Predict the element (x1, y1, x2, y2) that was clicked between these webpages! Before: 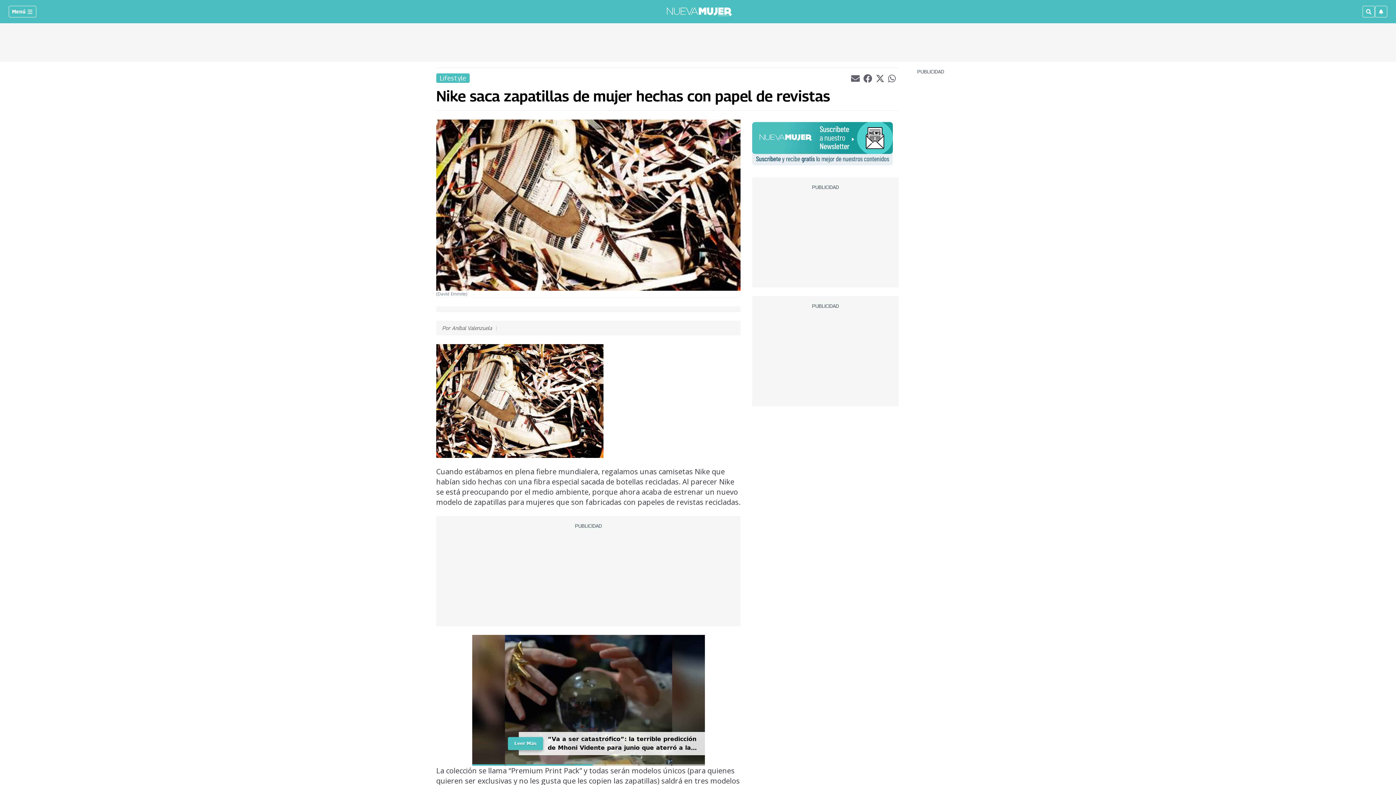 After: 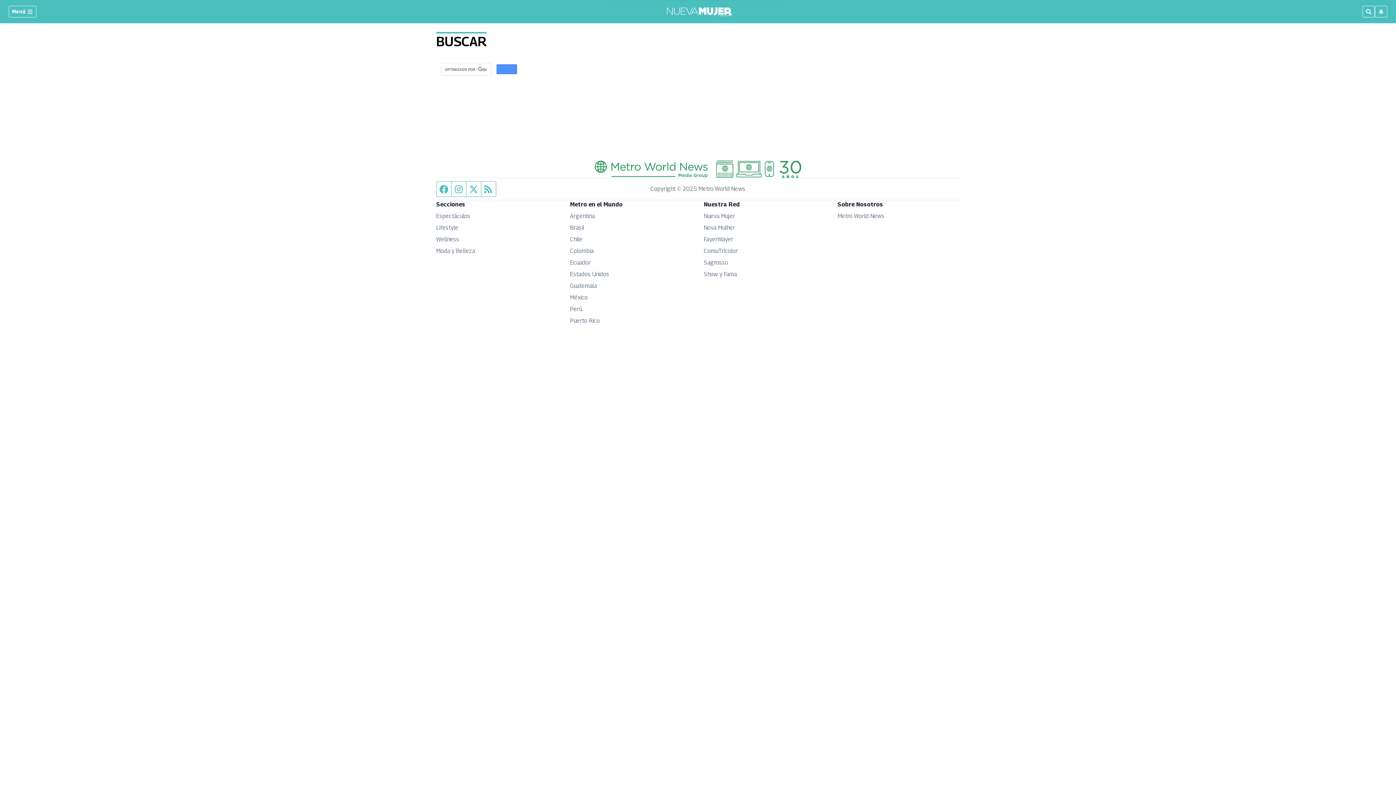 Action: bbox: (1362, 5, 1375, 17)